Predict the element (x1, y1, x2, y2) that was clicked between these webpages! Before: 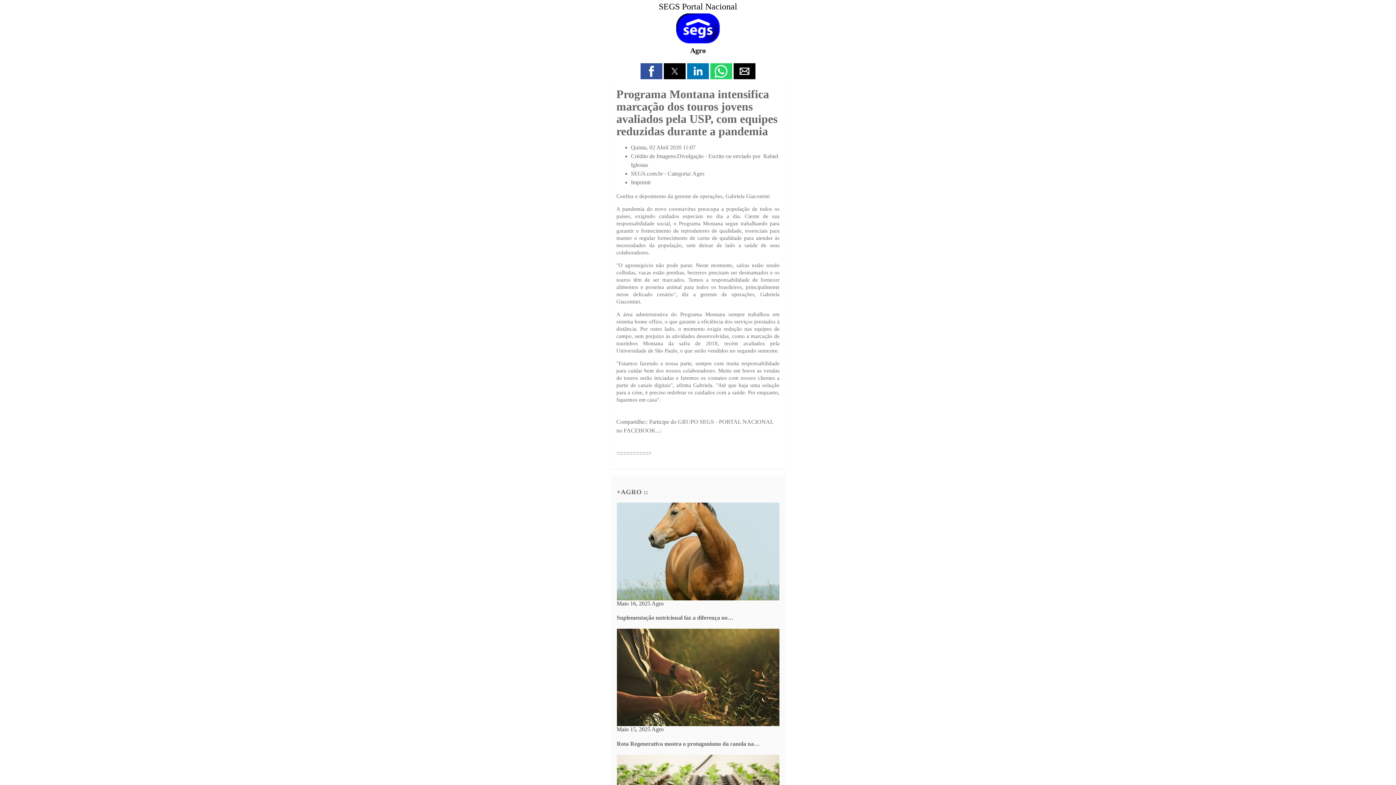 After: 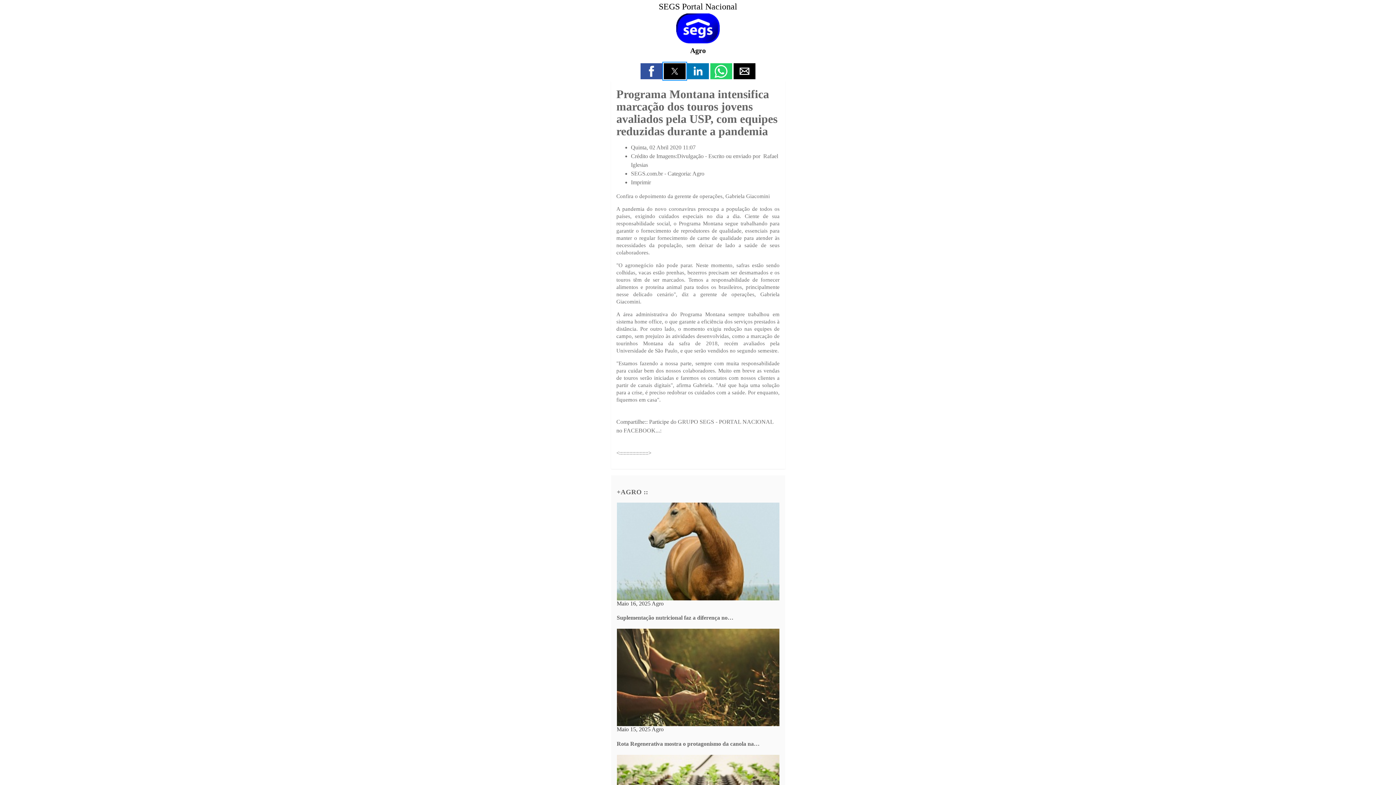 Action: label: Share by twitter bbox: (664, 63, 685, 79)